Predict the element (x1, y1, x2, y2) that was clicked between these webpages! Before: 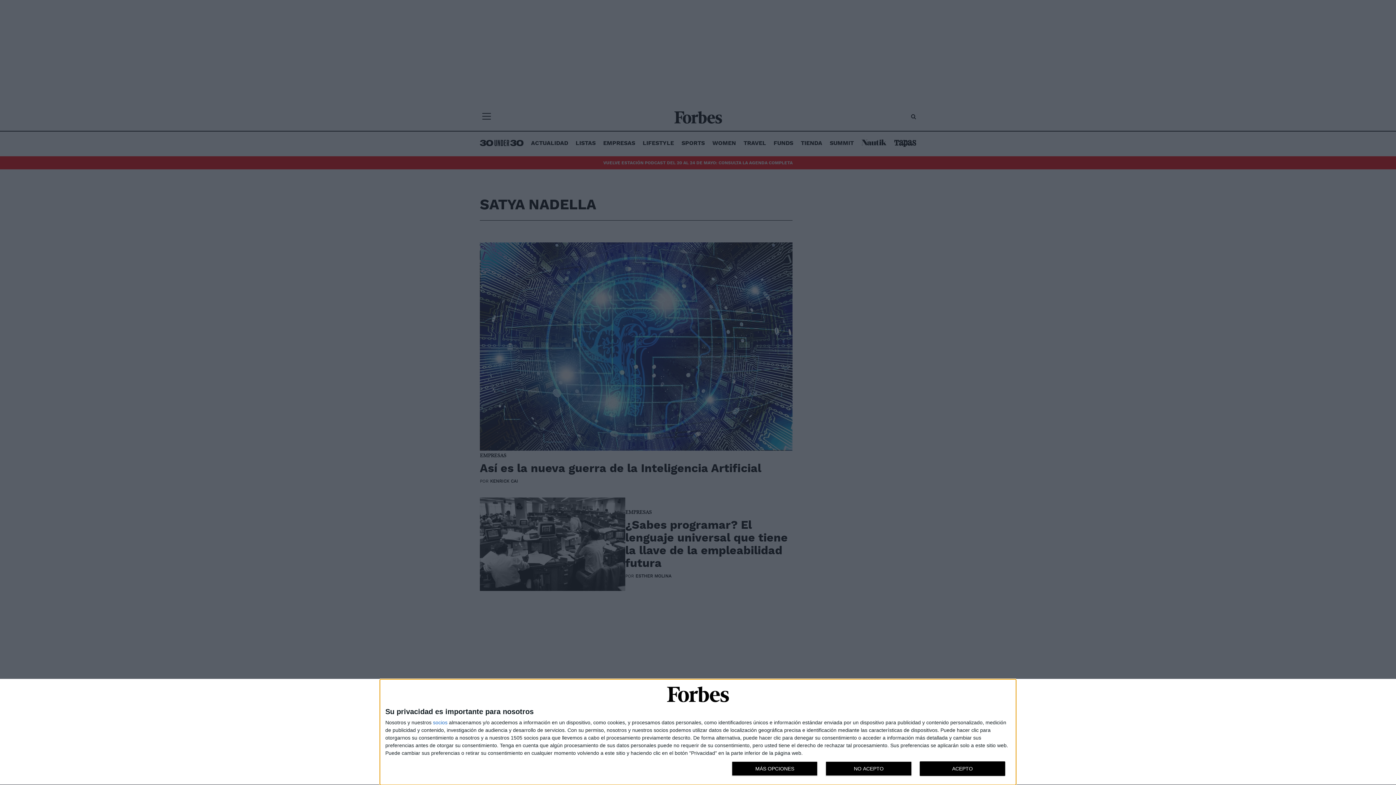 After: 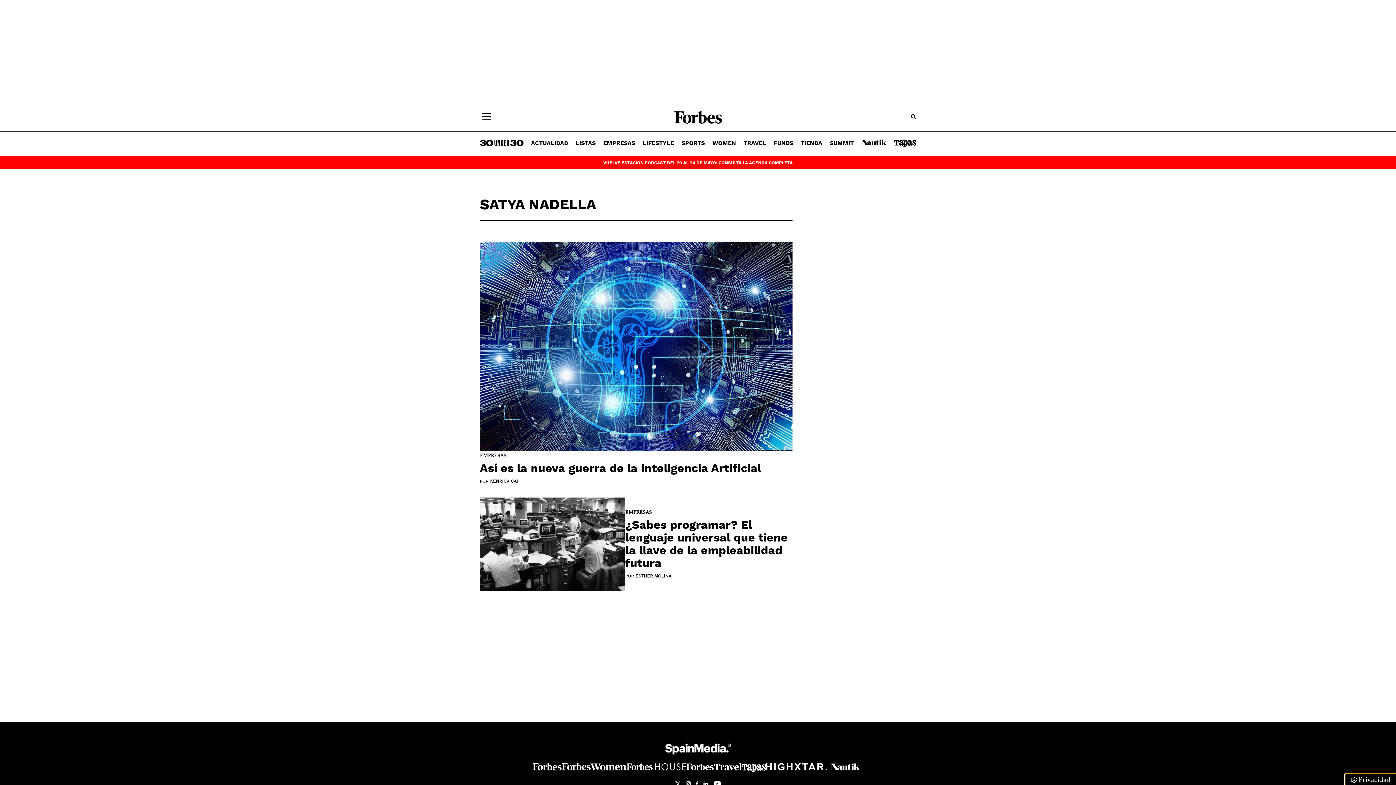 Action: label: ACEPTO bbox: (919, 761, 1005, 776)